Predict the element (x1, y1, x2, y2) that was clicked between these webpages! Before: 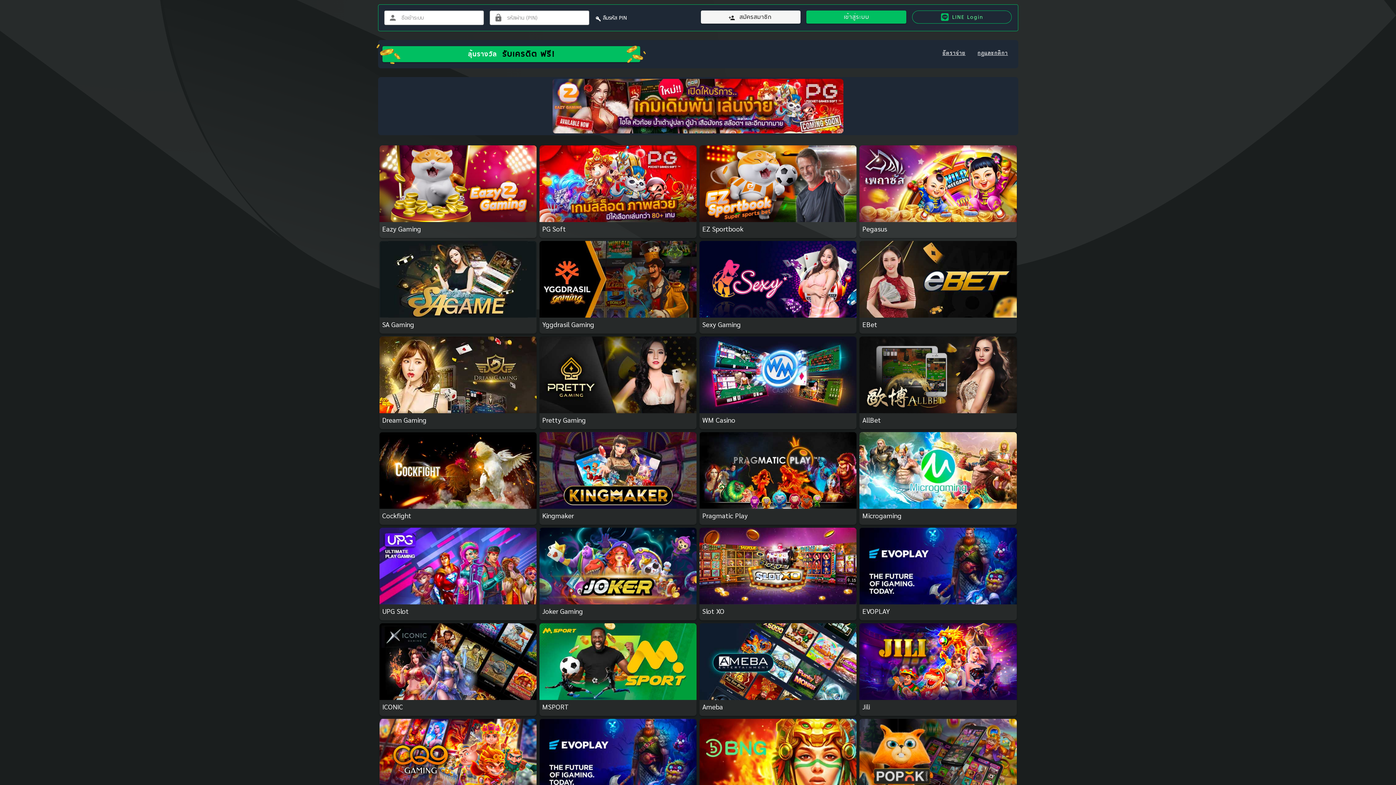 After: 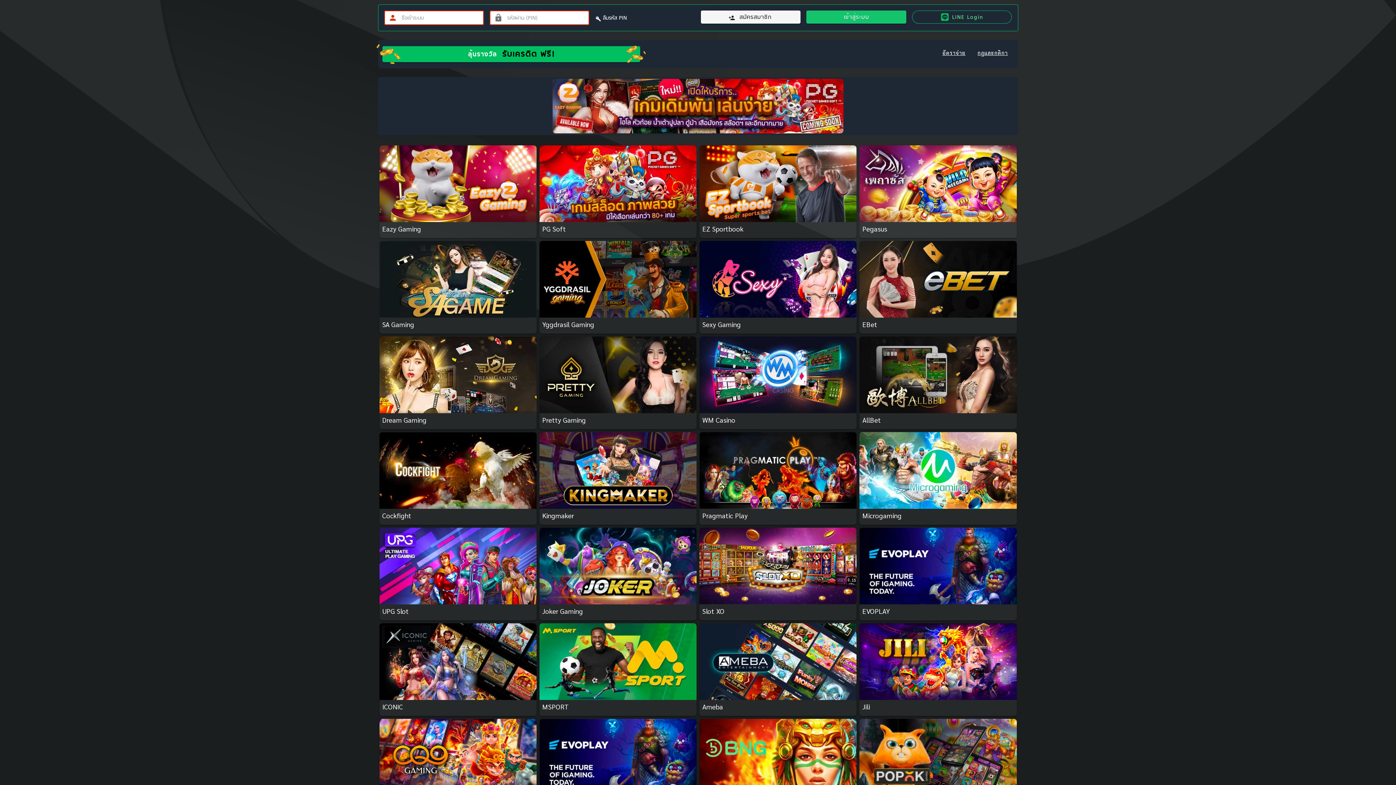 Action: bbox: (806, 10, 906, 23) label: เข้าสู่ระบบ